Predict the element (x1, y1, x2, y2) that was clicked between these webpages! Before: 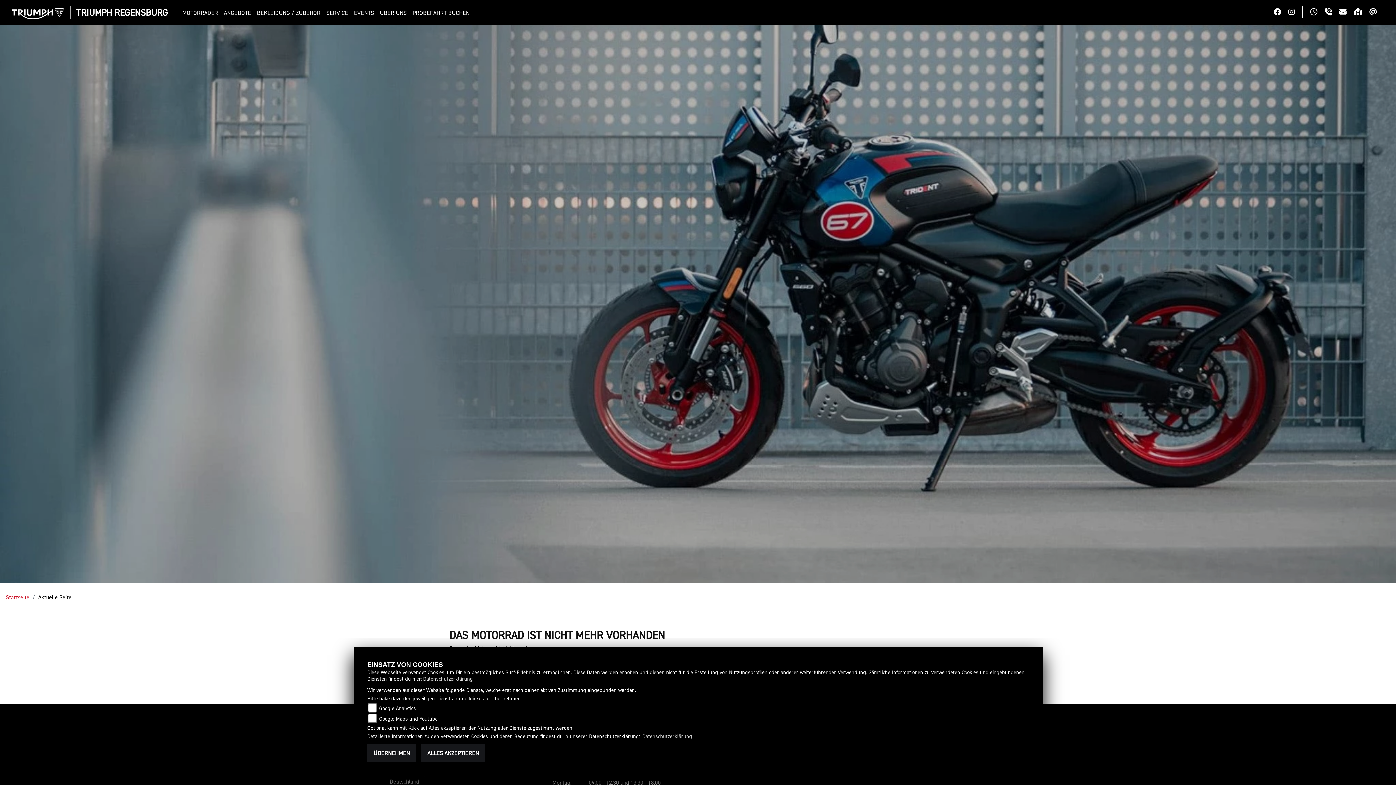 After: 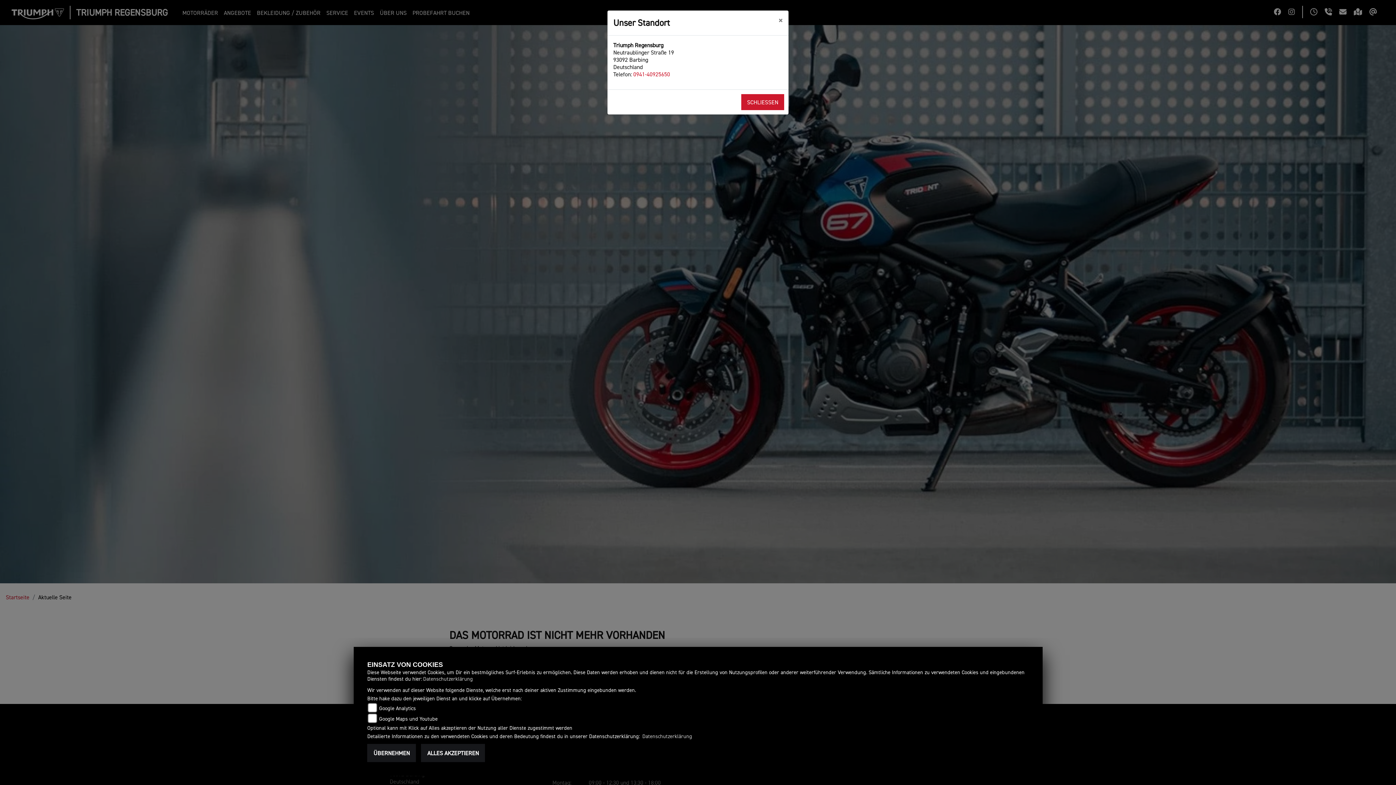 Action: bbox: (1354, 8, 1369, 17)